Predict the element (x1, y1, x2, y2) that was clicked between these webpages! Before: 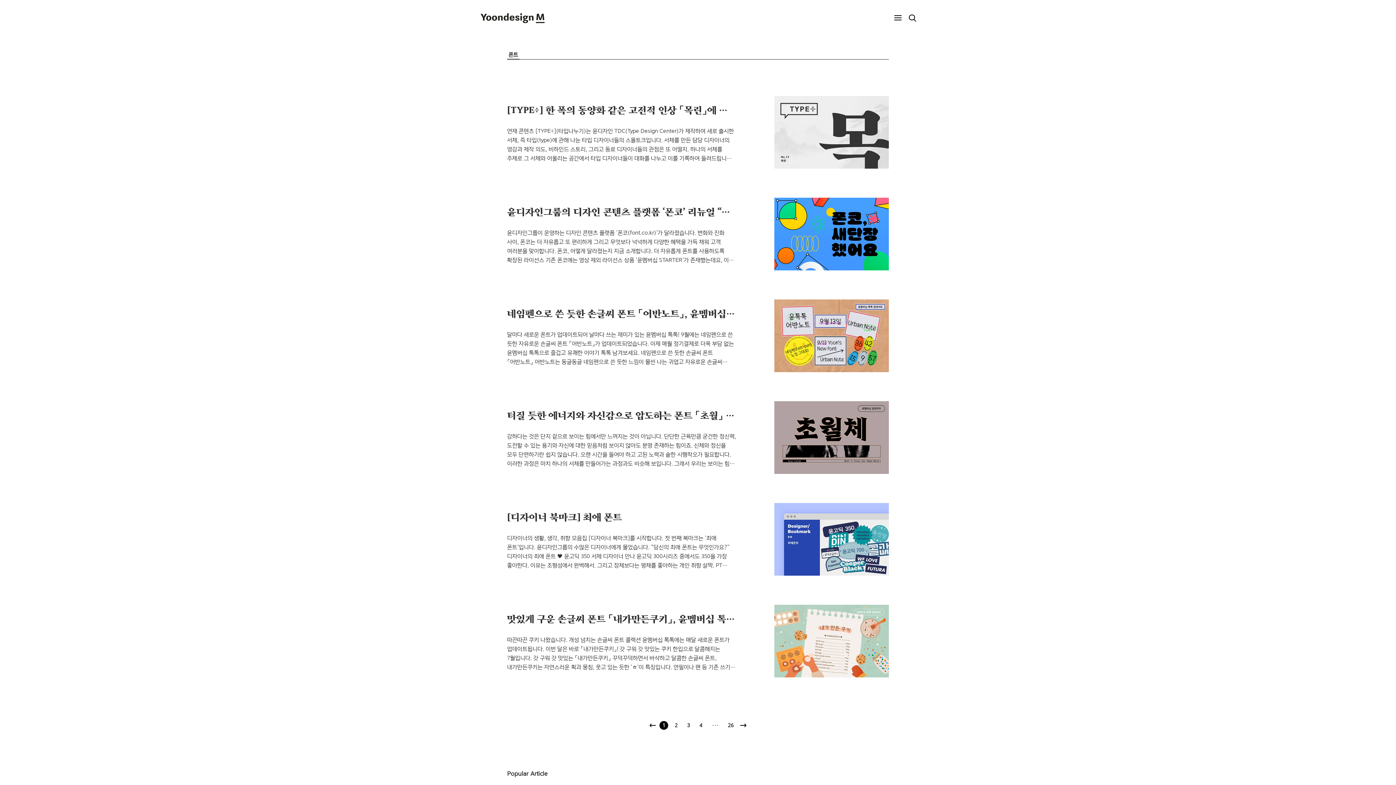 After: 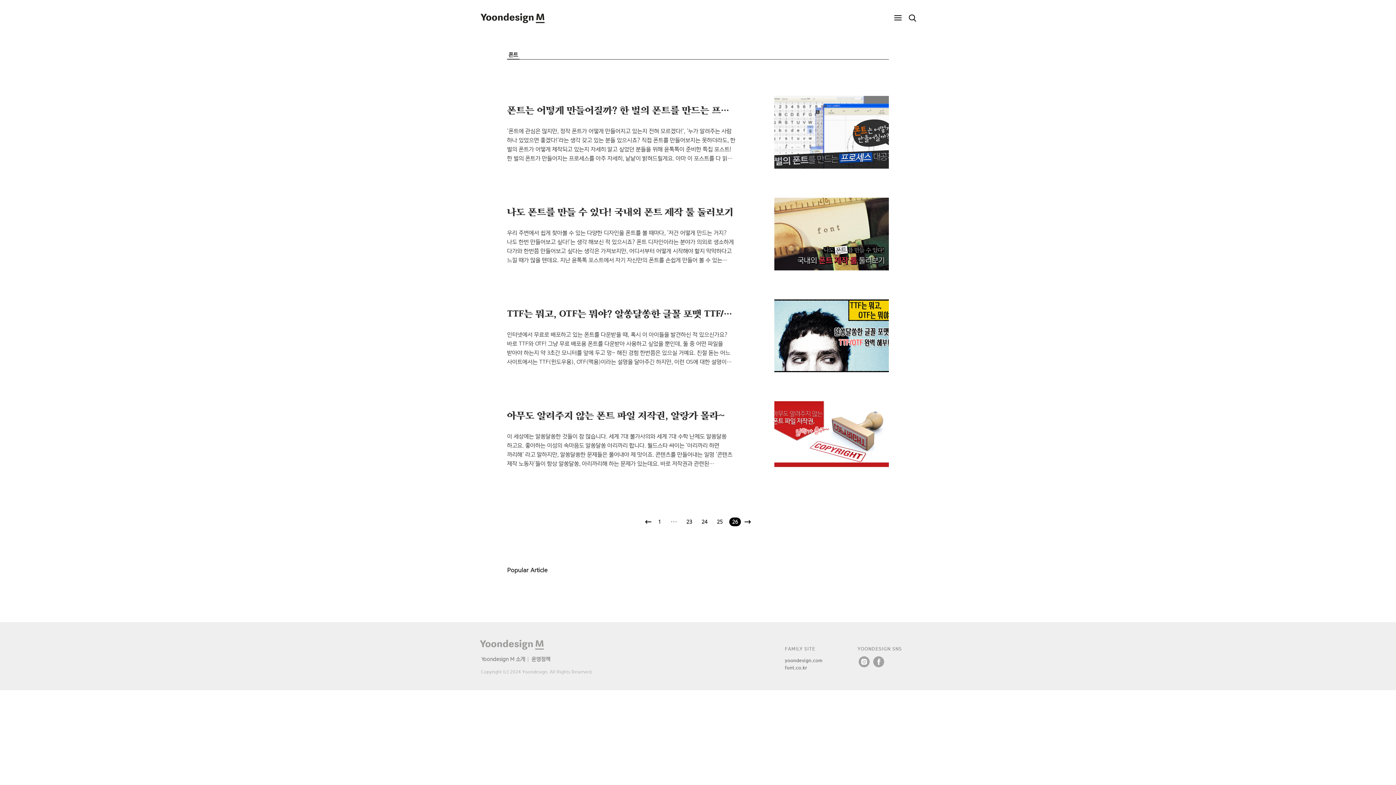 Action: bbox: (725, 721, 736, 730) label: 26